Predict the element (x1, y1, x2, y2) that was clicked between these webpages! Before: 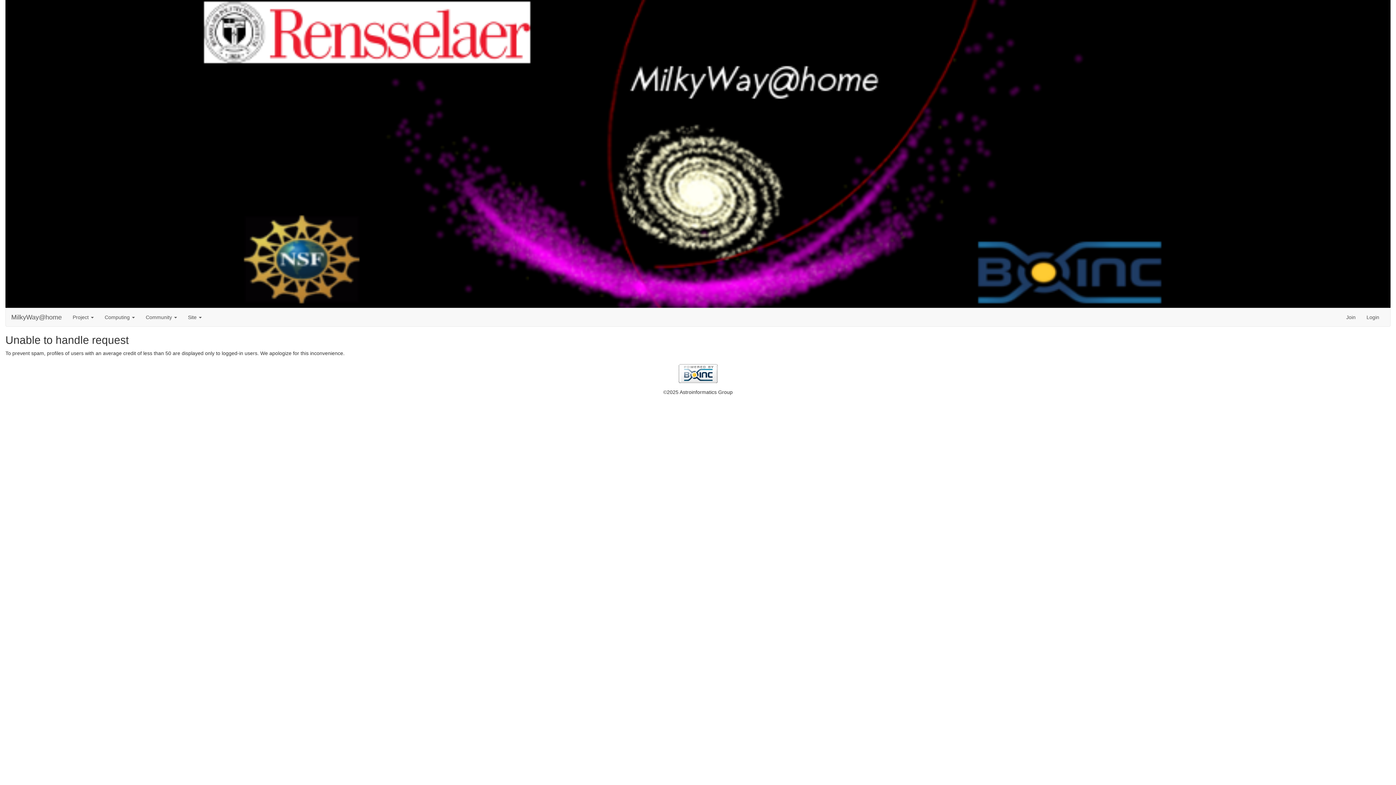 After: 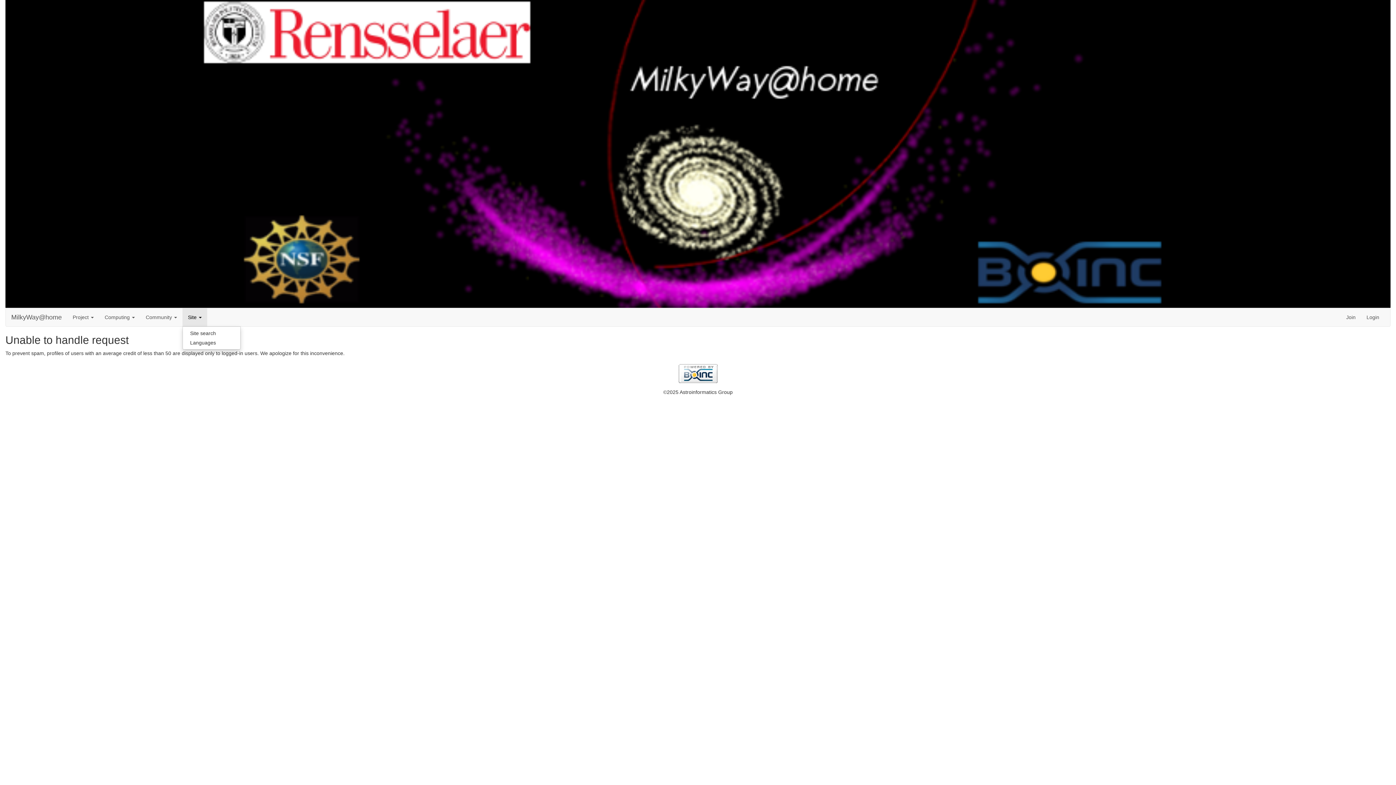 Action: label: Site  bbox: (182, 308, 207, 326)